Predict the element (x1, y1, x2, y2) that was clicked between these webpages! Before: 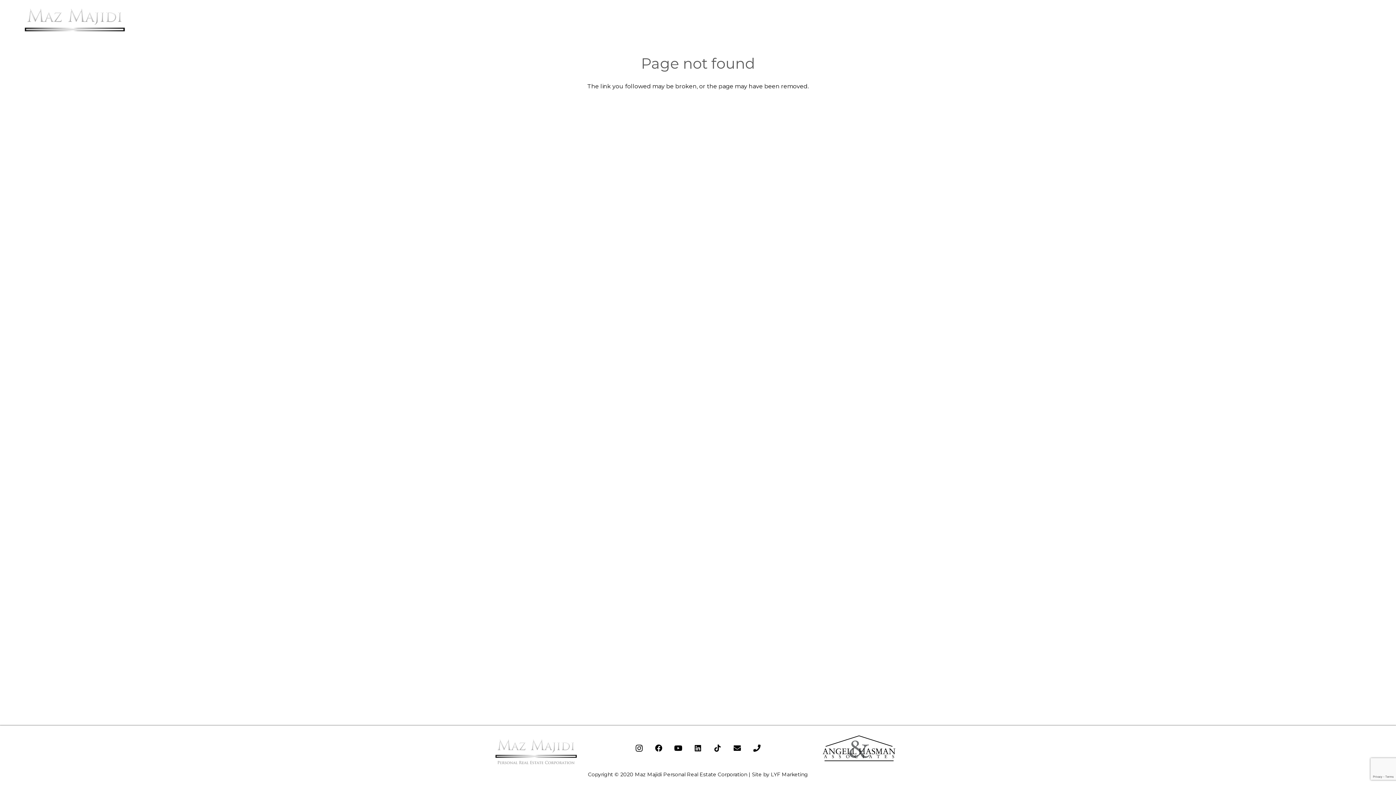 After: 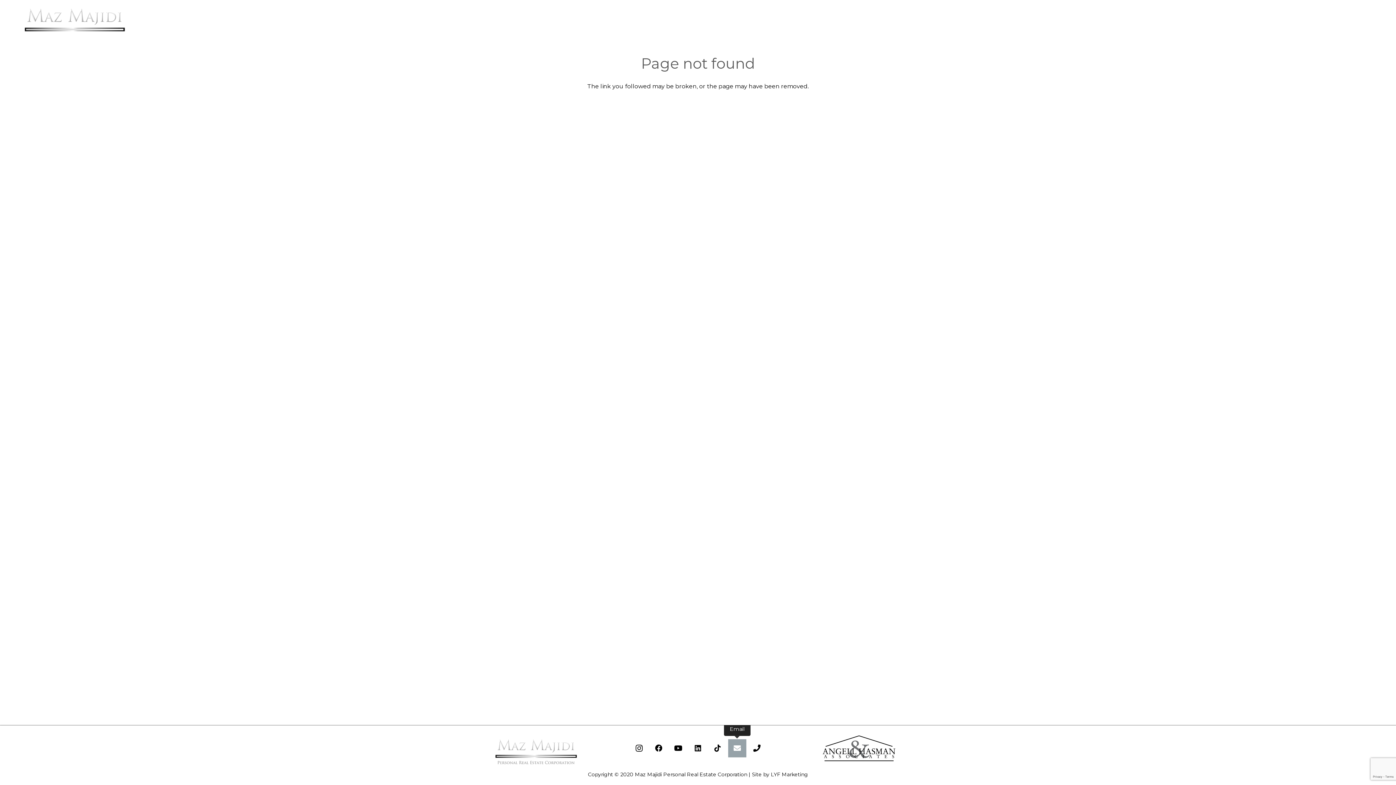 Action: bbox: (728, 739, 746, 757) label: Email